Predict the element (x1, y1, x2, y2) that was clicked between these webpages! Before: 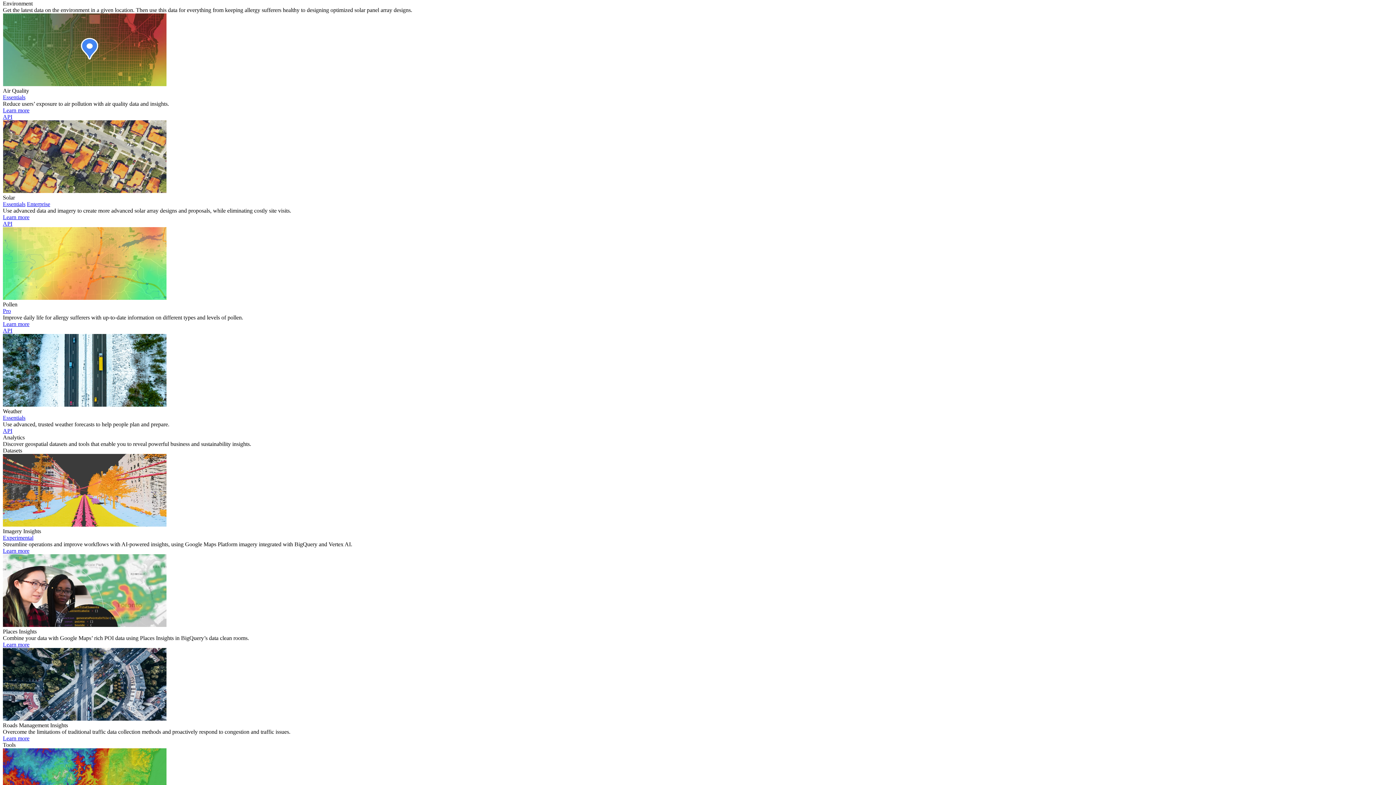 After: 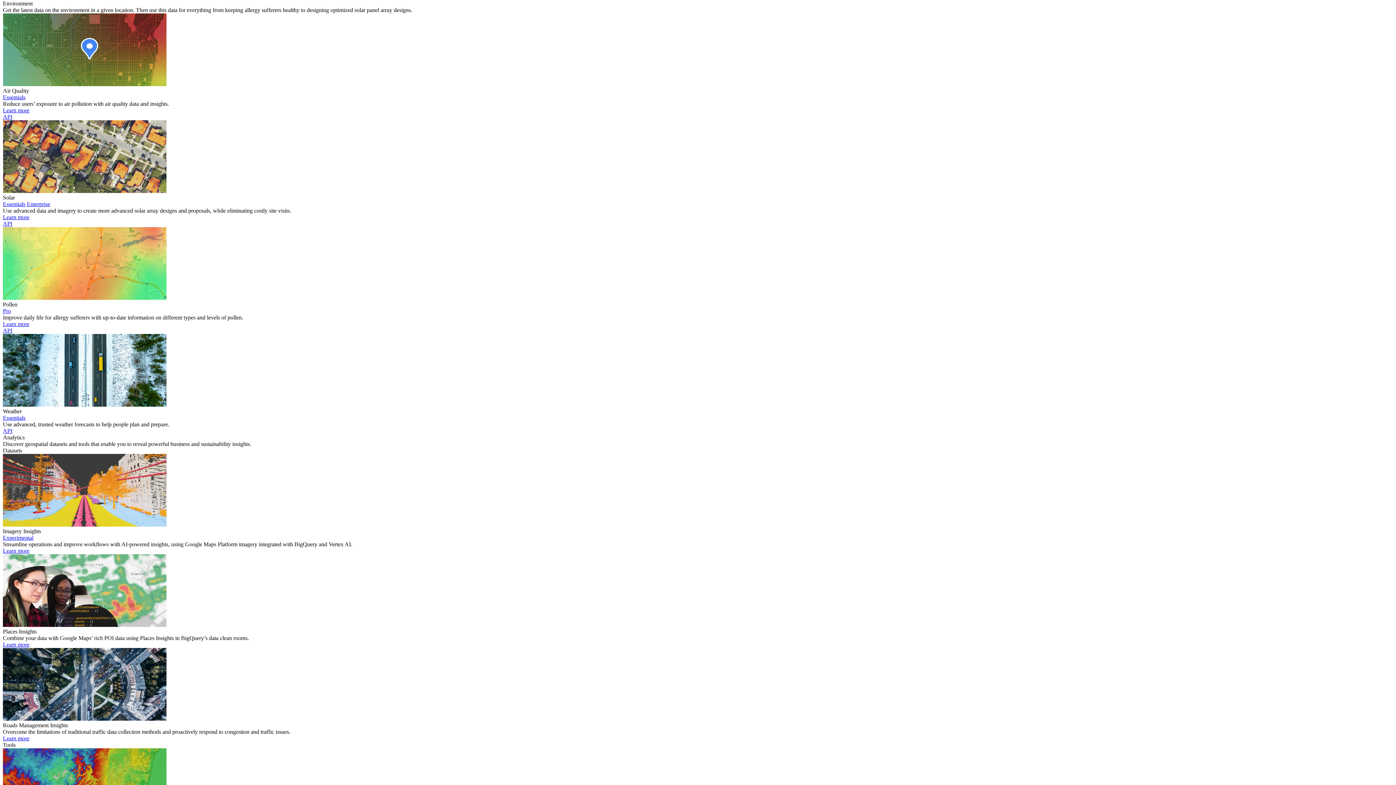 Action: bbox: (2, 427, 12, 434) label: Get the Weather API documentation